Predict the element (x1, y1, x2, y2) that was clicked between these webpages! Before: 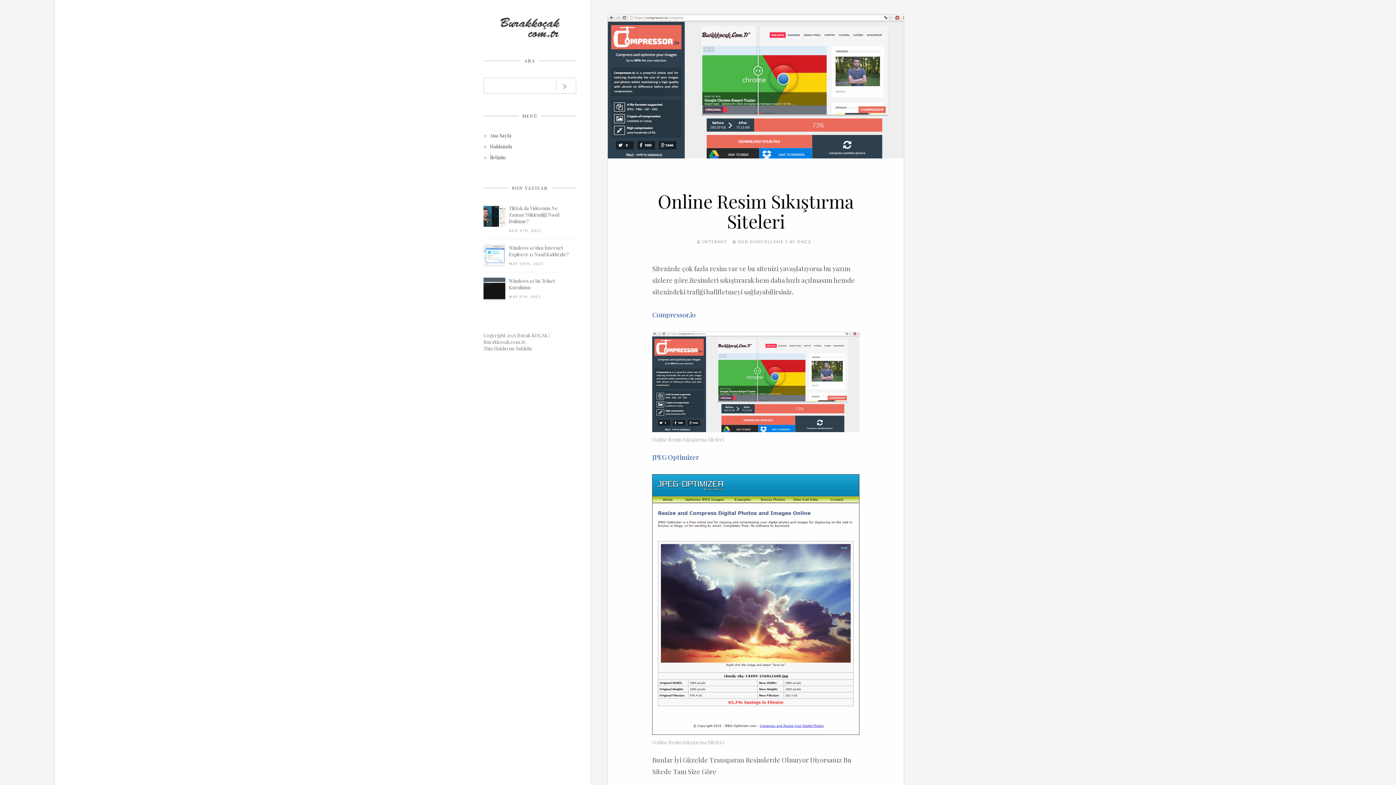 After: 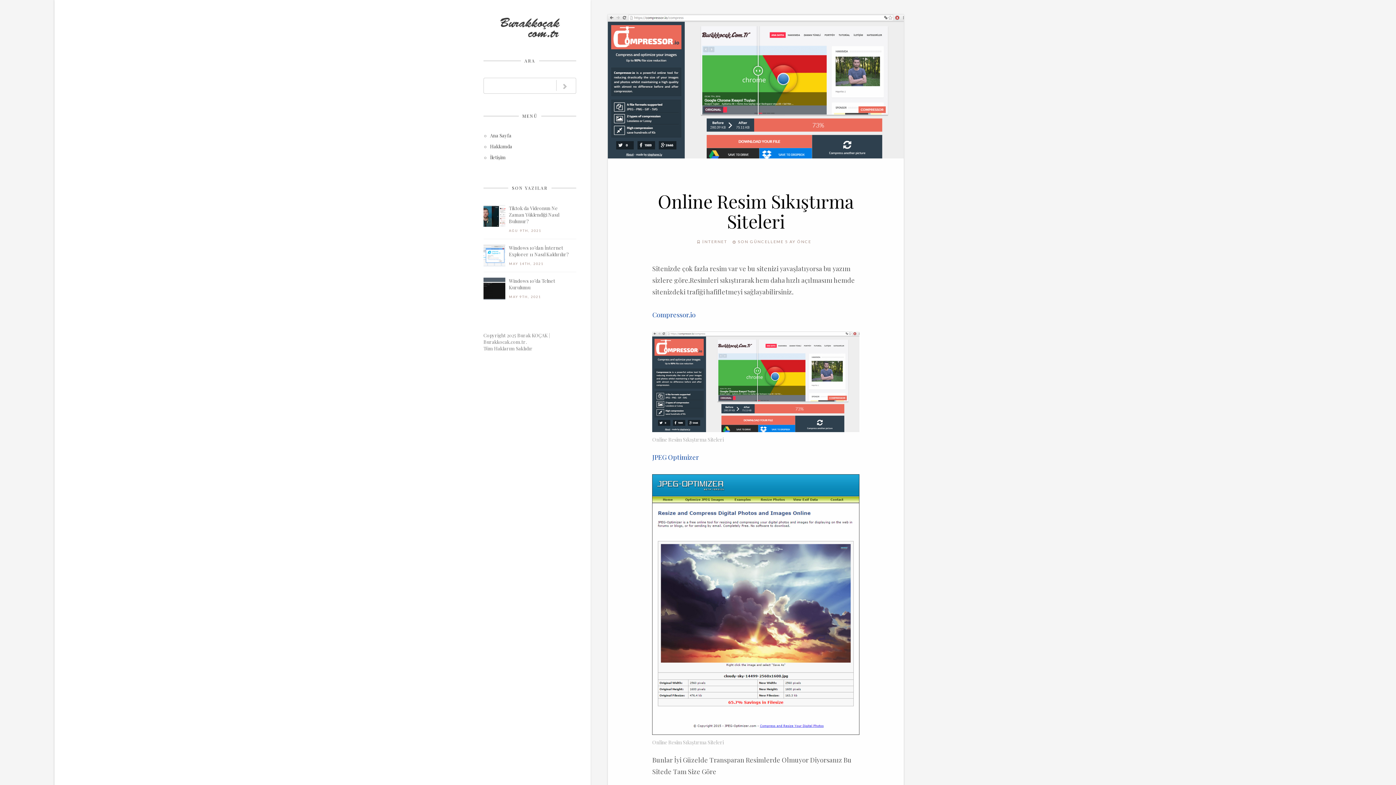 Action: bbox: (608, 14, 904, 158)